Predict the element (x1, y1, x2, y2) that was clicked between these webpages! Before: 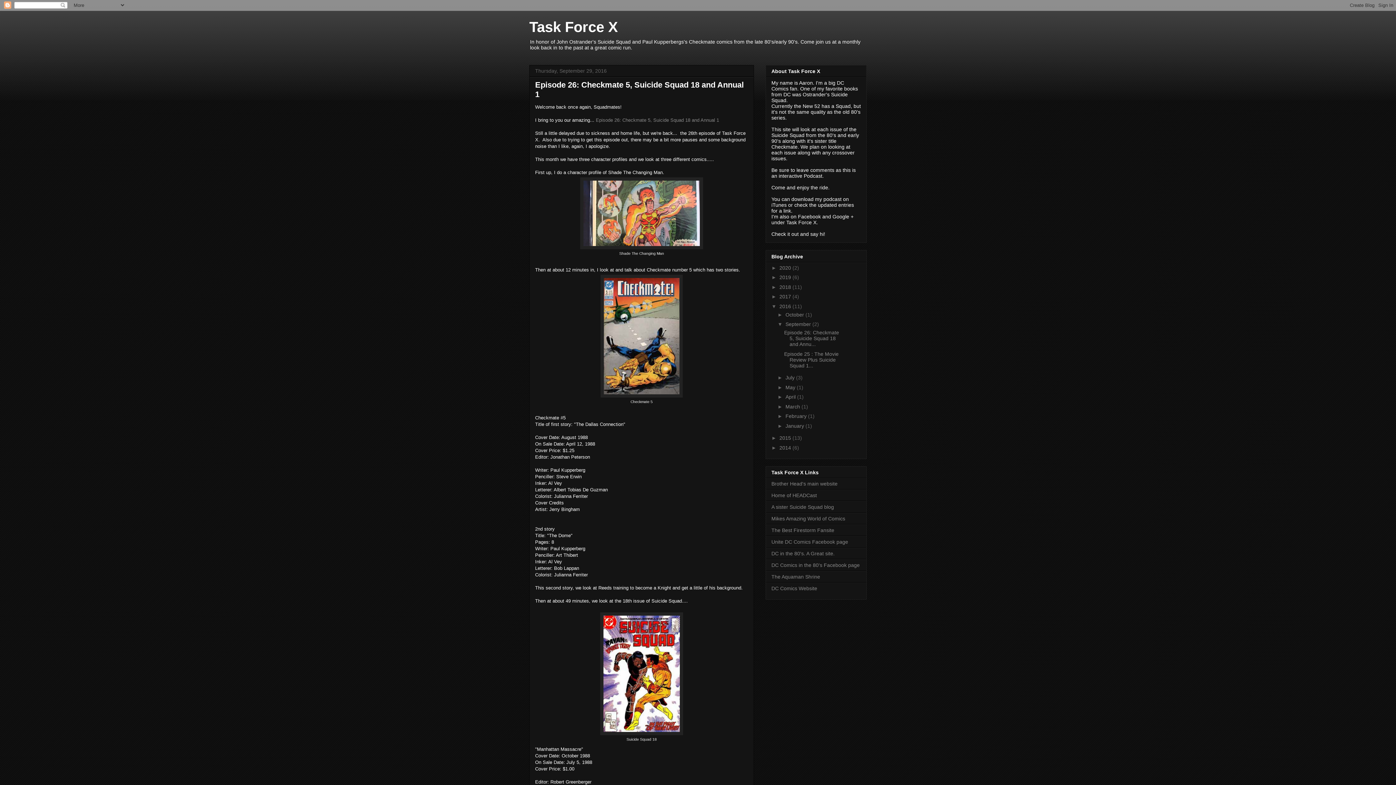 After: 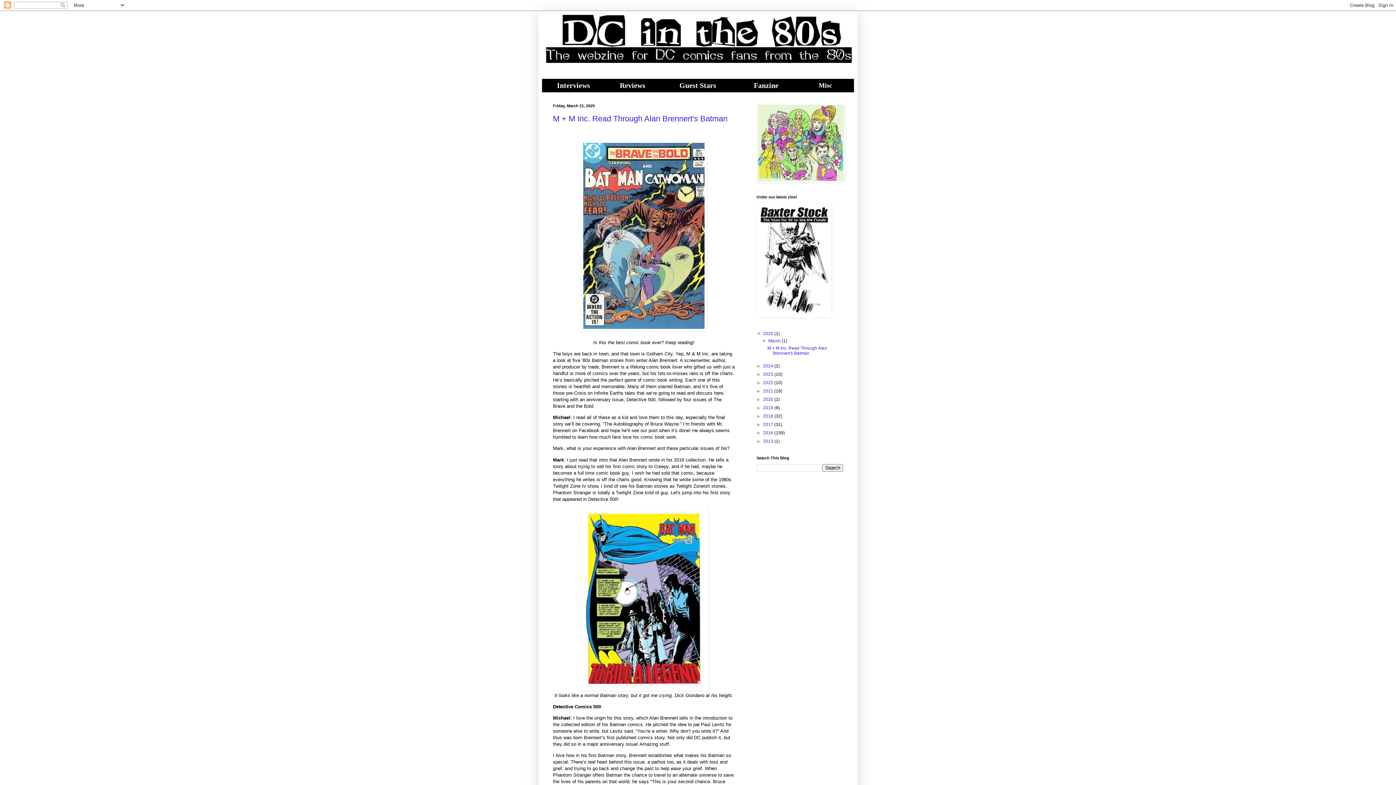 Action: label: DC in the 80's. A Great site. bbox: (771, 550, 834, 556)